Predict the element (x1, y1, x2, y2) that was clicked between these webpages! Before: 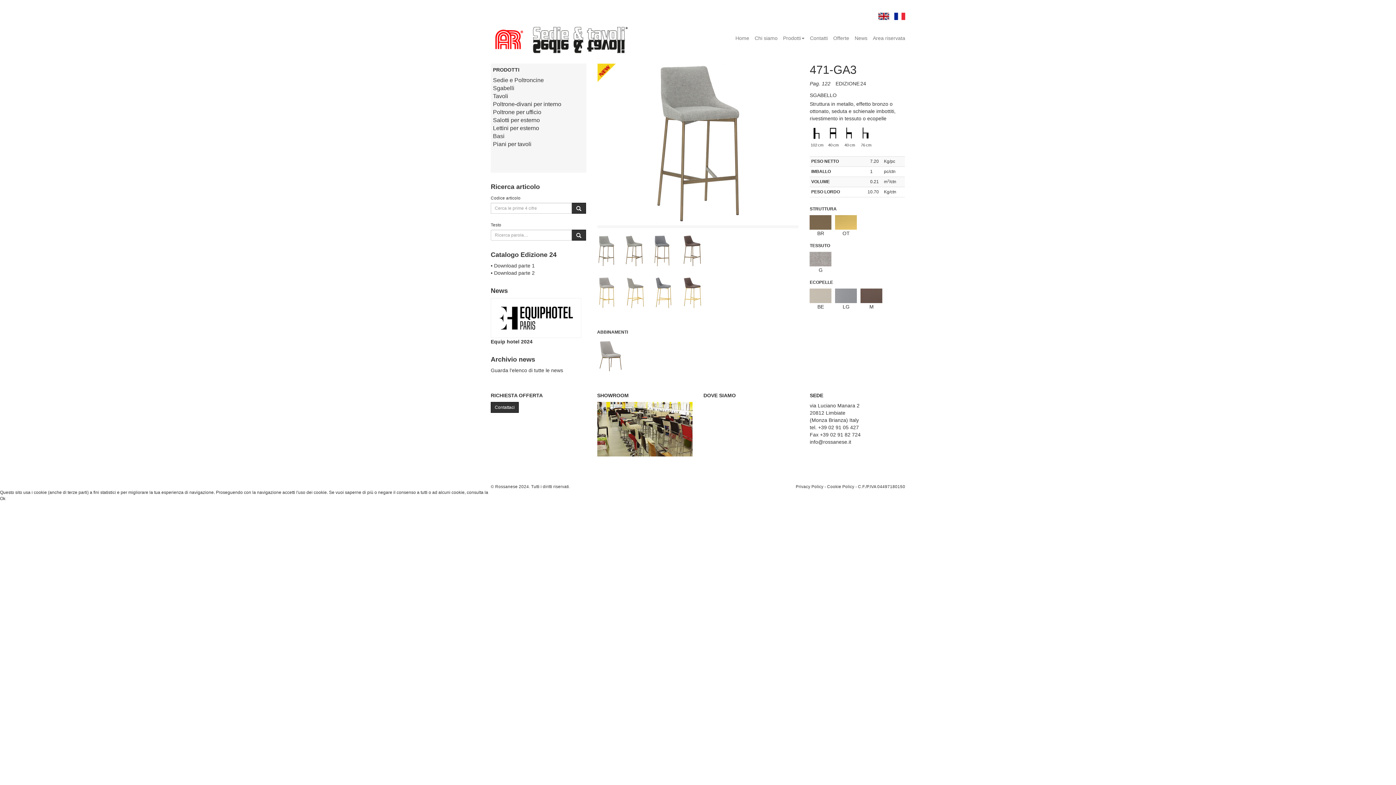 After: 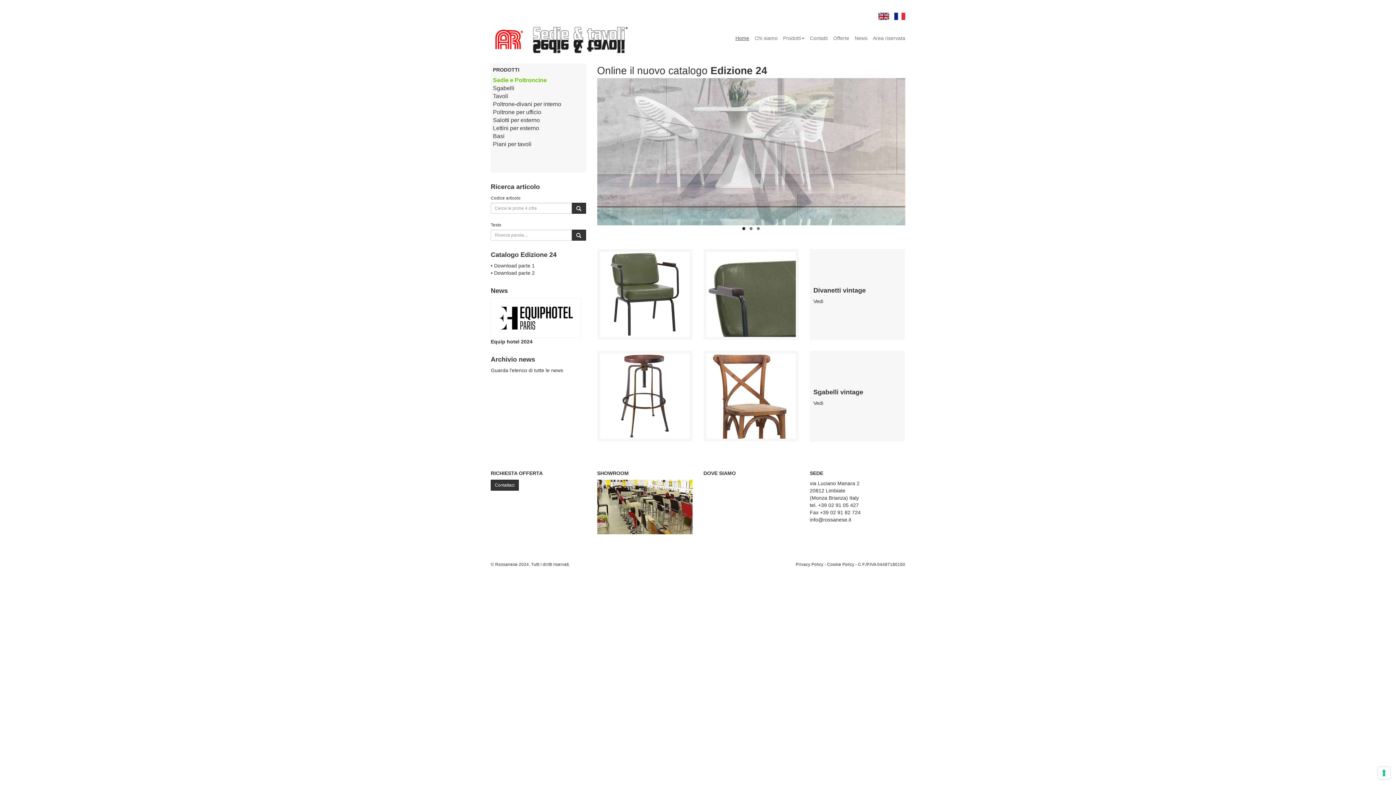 Action: bbox: (485, 18, 638, 36)